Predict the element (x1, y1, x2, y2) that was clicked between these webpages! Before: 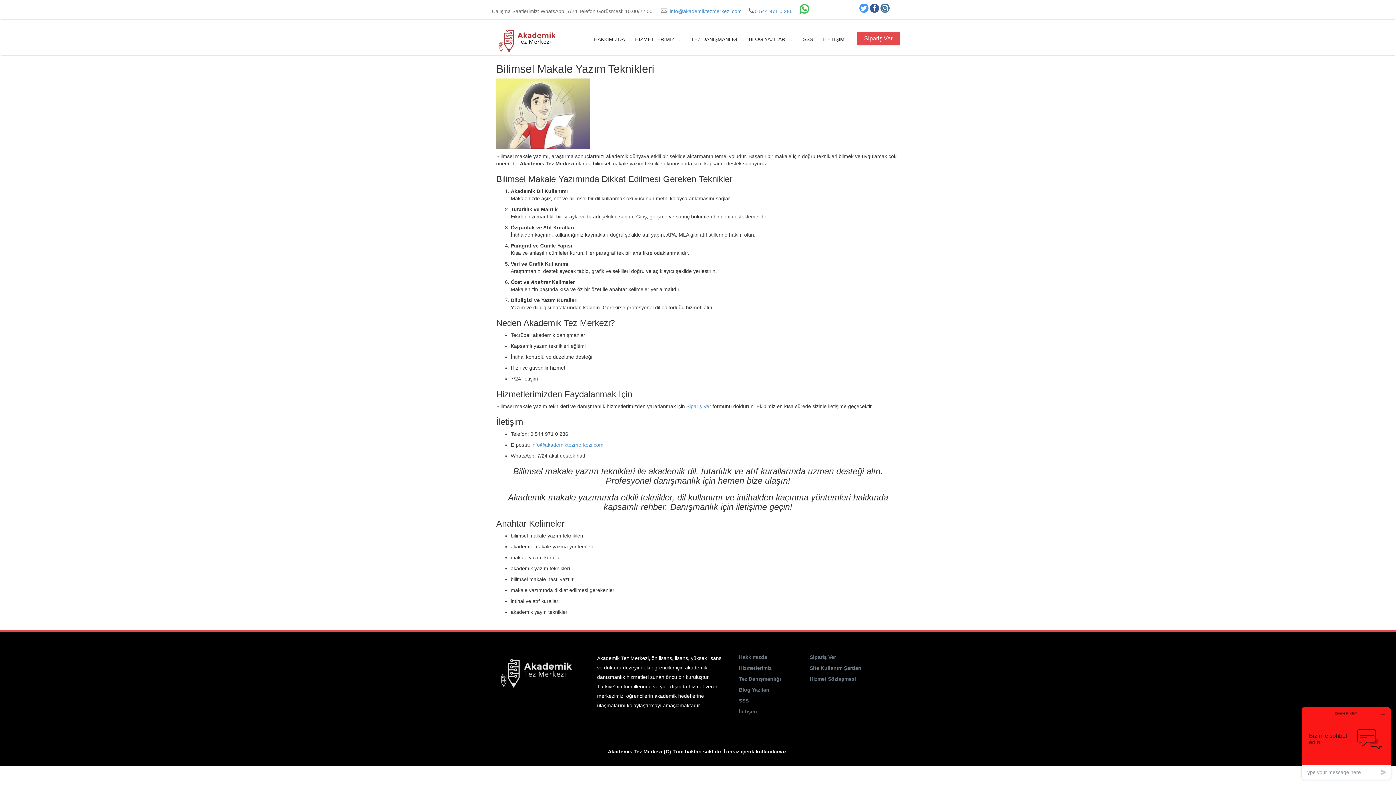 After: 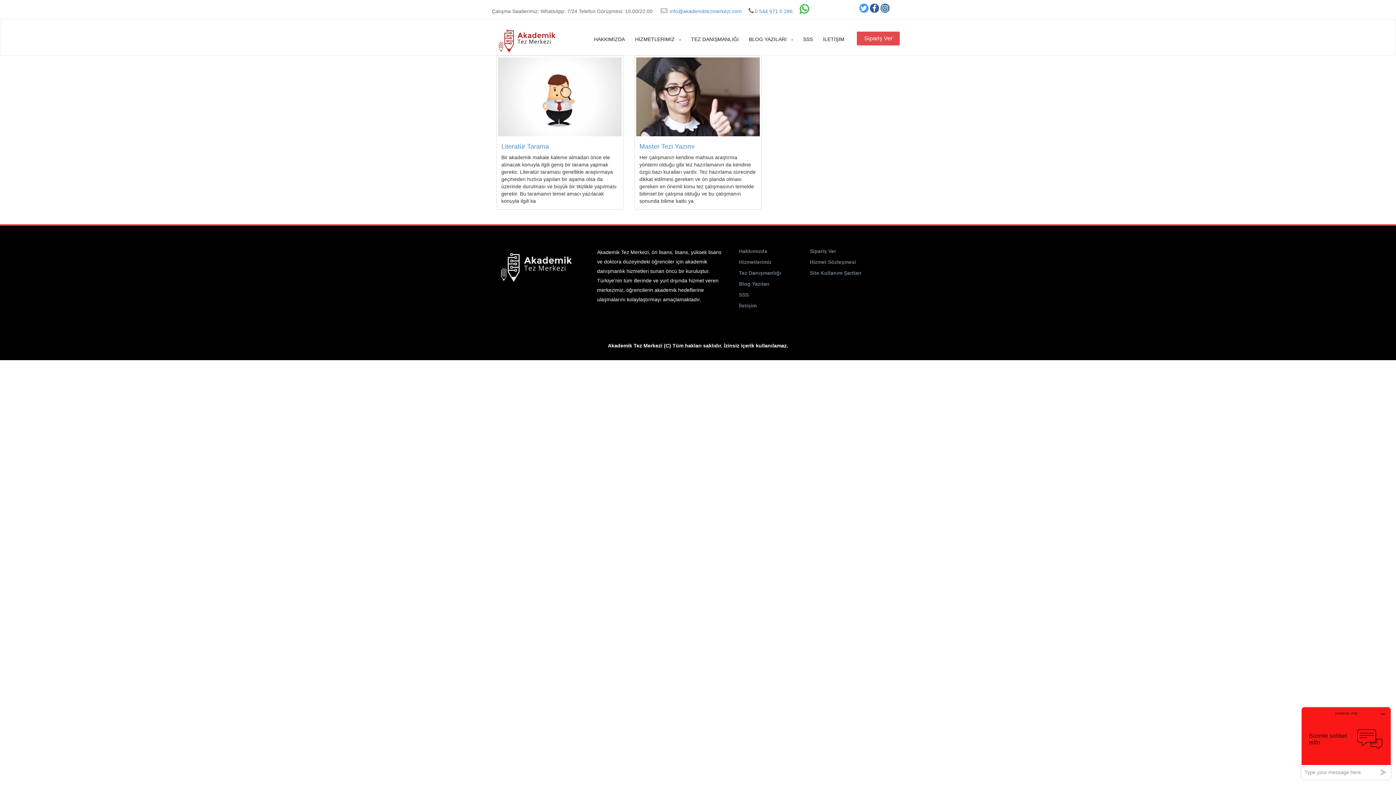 Action: bbox: (739, 665, 771, 671) label: Hizmetlerimiz